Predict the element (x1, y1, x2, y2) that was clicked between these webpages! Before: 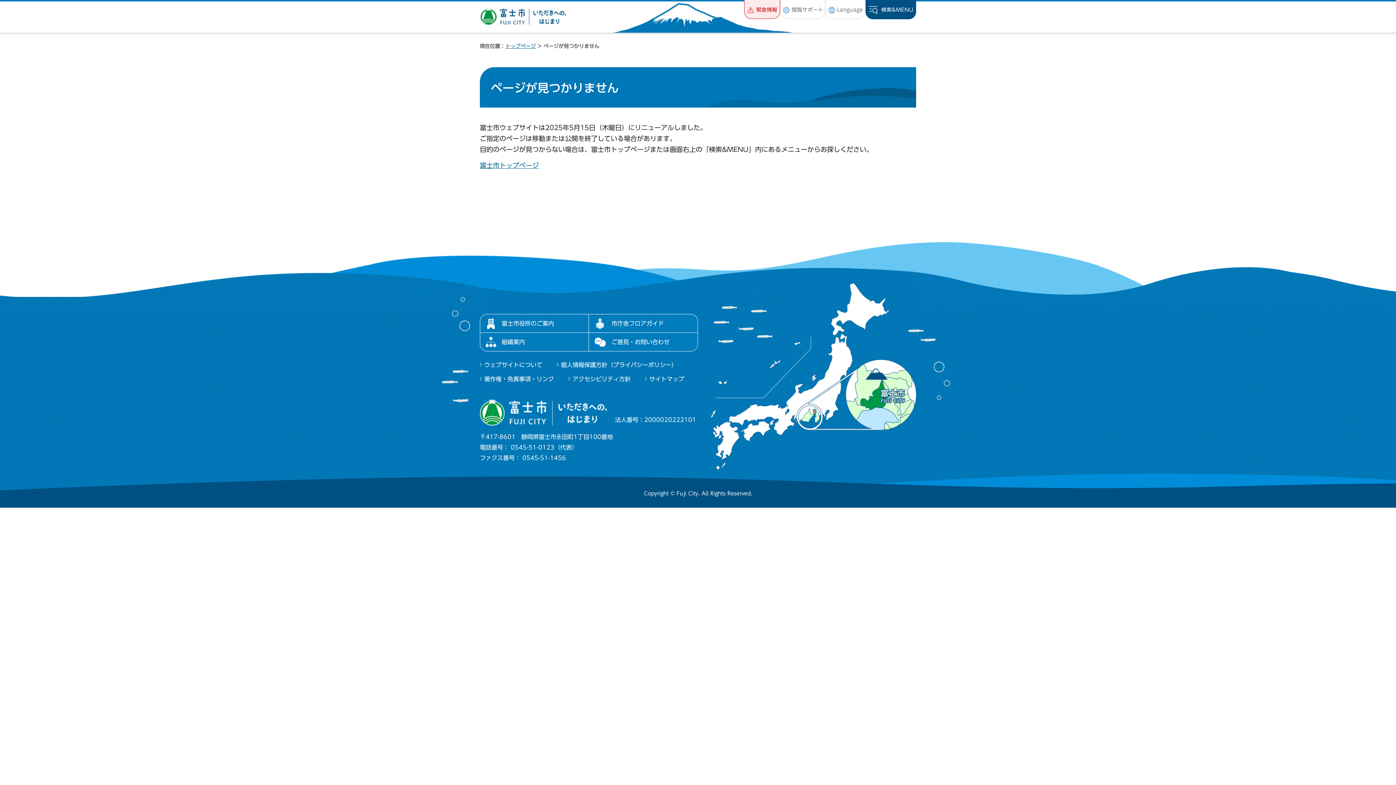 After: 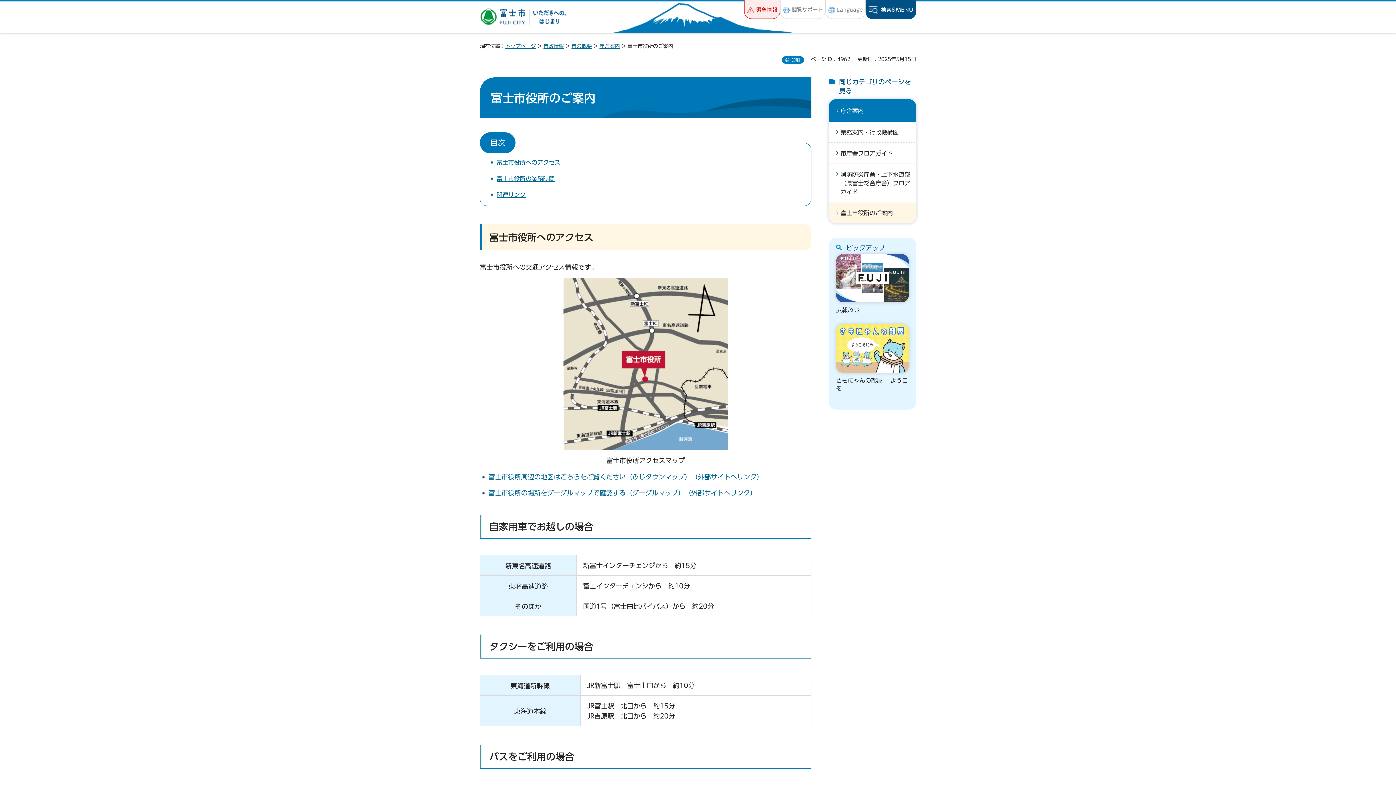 Action: label: 富士市役所のご案内 bbox: (485, 318, 554, 329)